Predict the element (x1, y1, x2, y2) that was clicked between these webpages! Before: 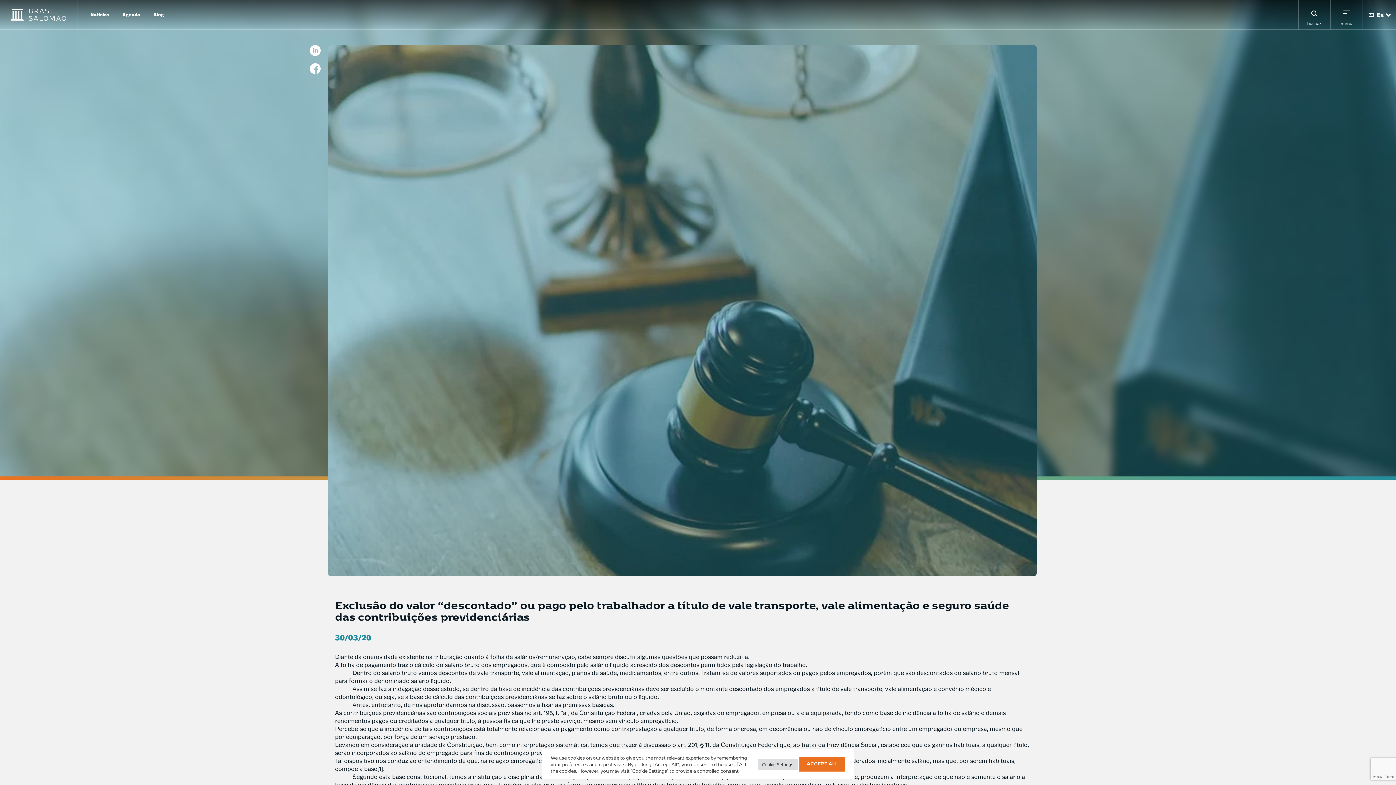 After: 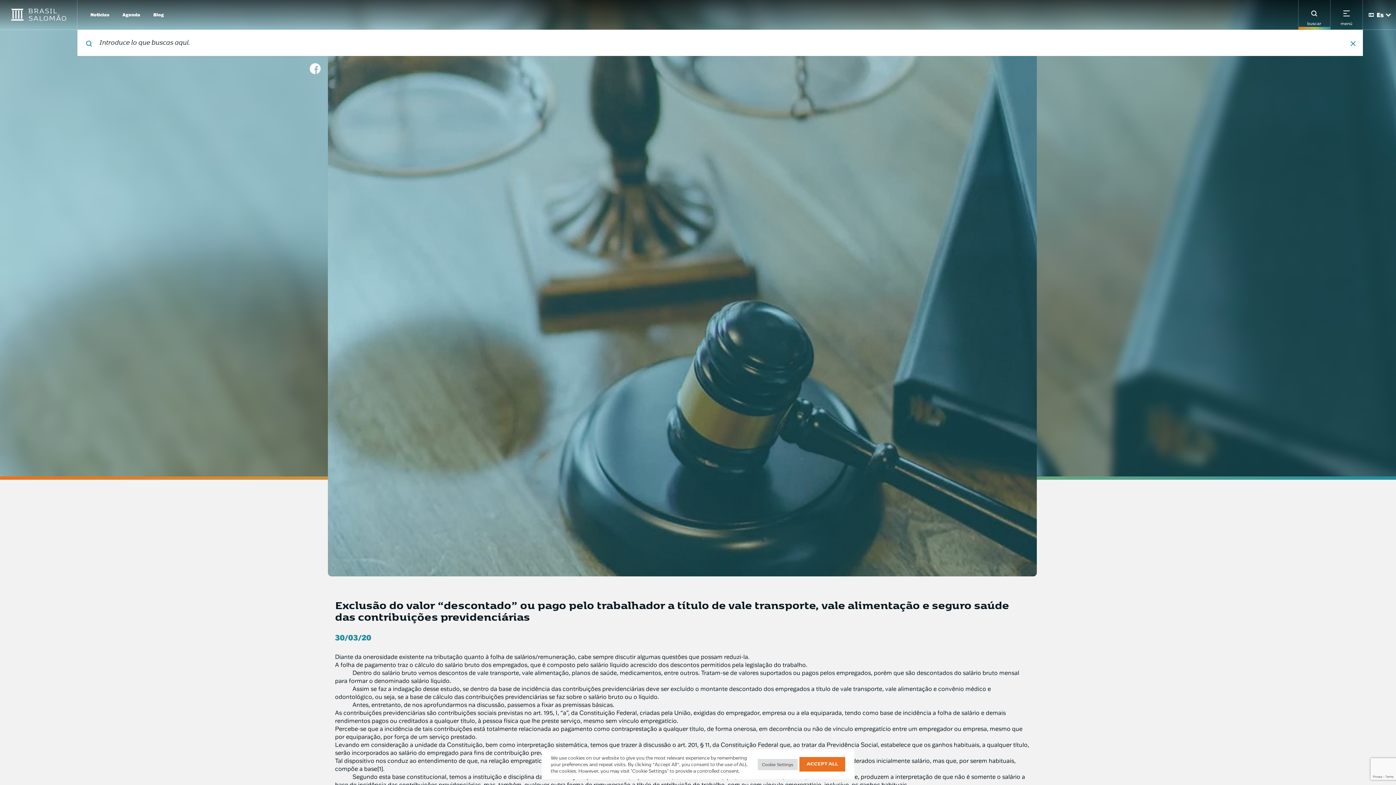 Action: bbox: (1298, 0, 1330, 29) label: buscar